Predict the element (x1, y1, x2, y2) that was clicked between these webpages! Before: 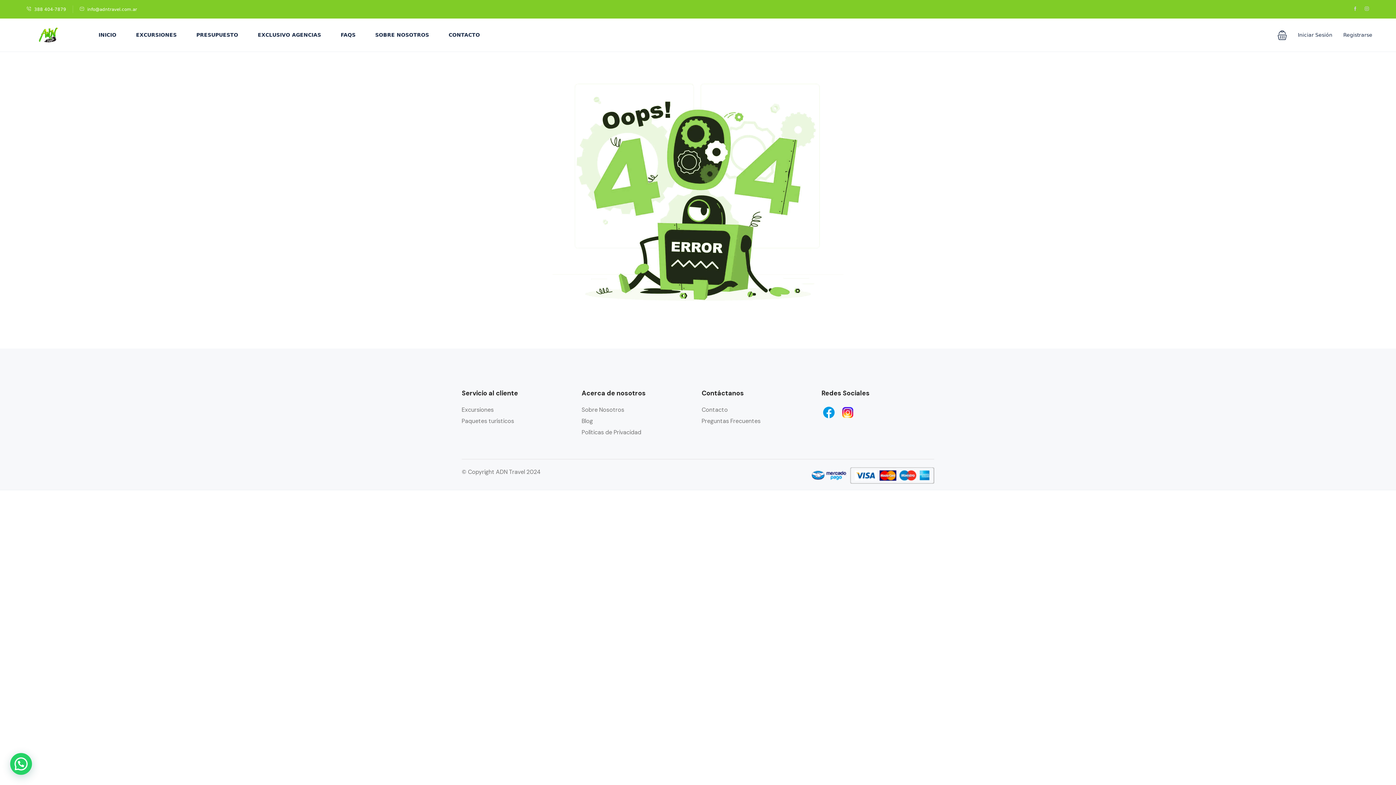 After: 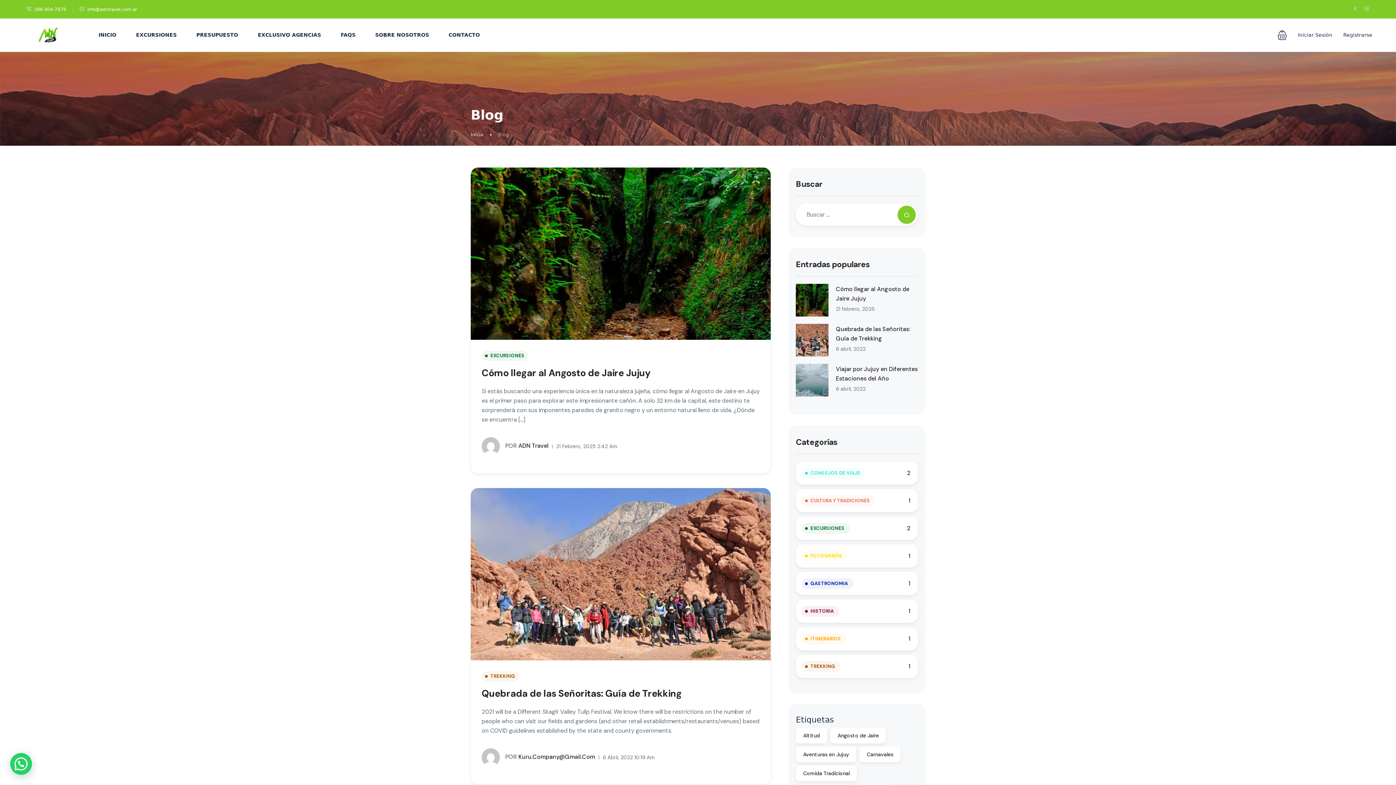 Action: bbox: (581, 417, 593, 425) label: Blog